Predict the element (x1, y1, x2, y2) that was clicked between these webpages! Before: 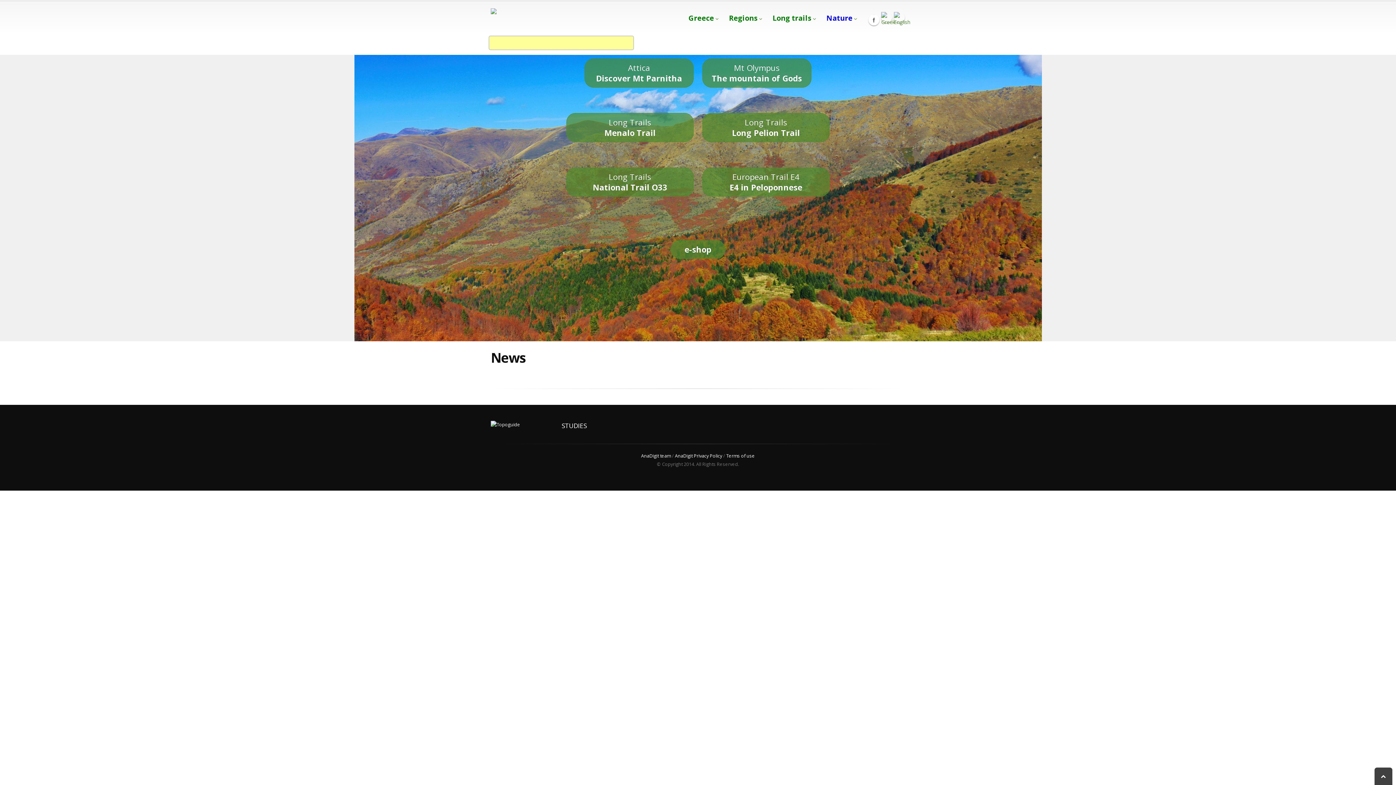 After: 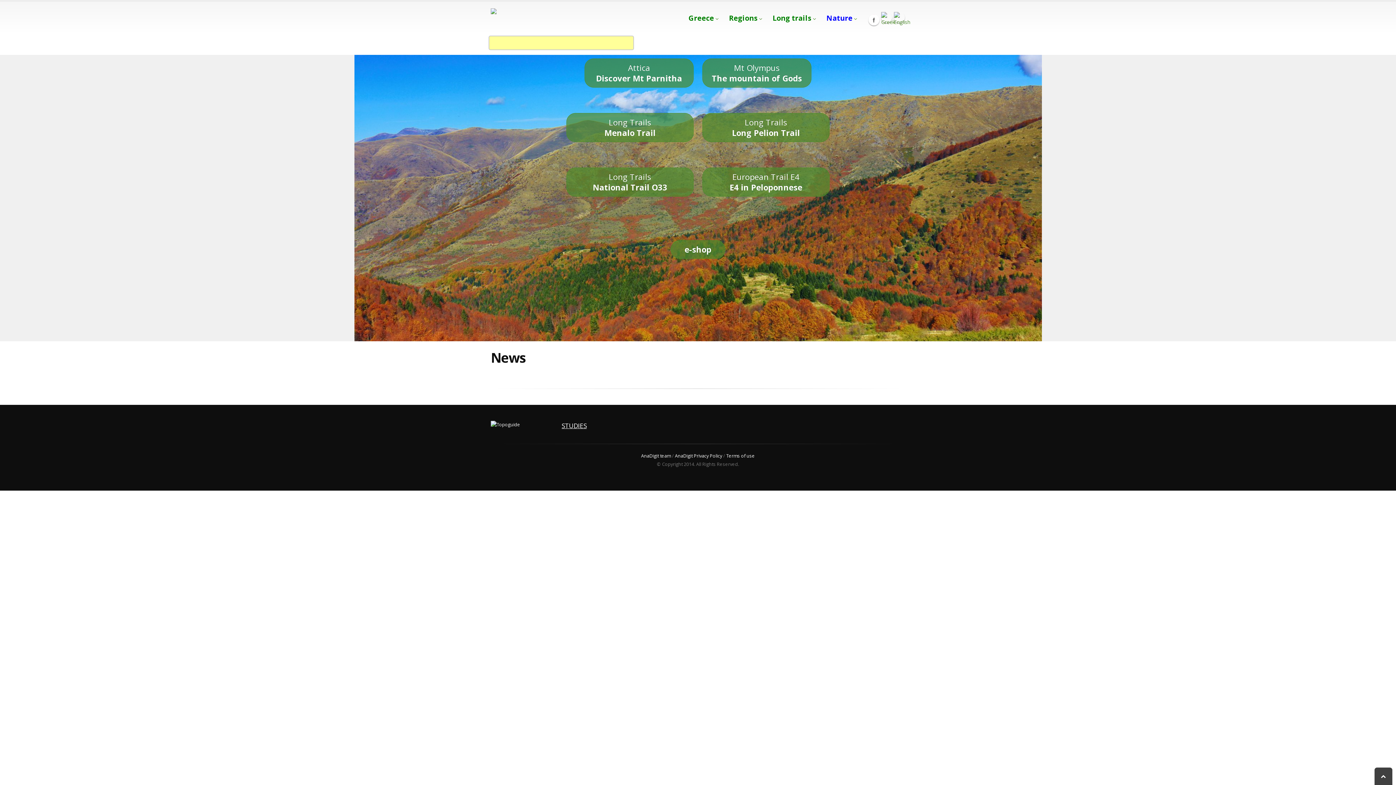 Action: label: STUDIES bbox: (561, 421, 728, 430)